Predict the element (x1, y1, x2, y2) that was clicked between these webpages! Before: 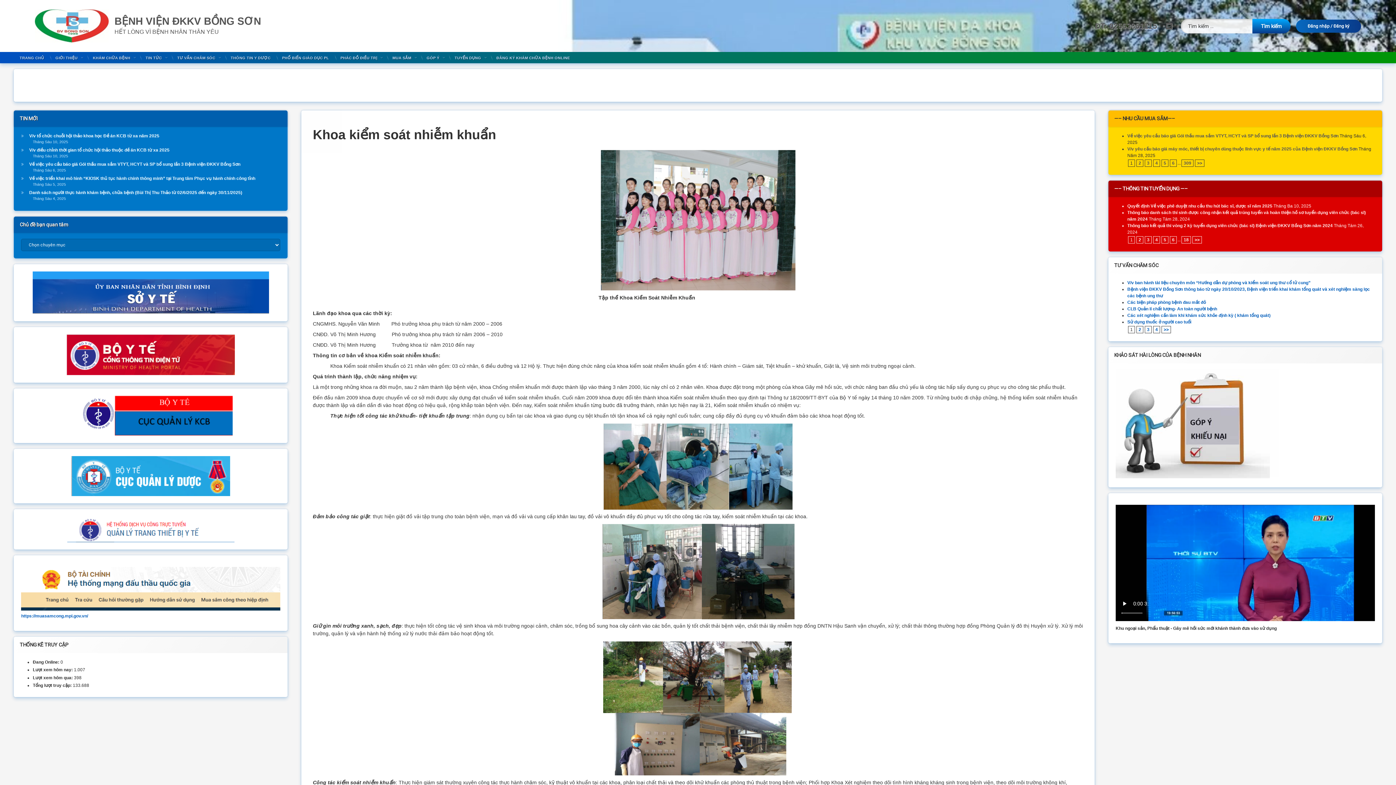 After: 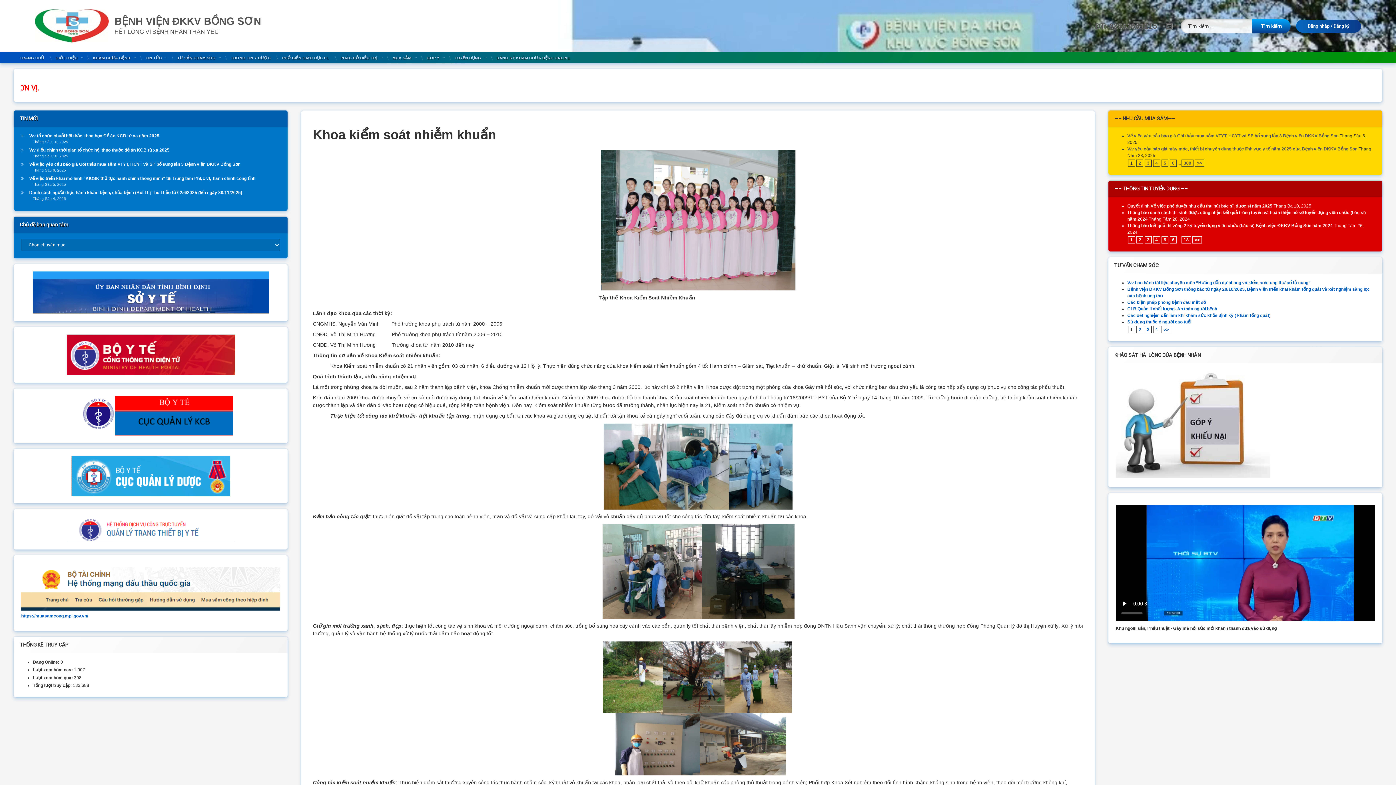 Action: bbox: (71, 490, 230, 495)